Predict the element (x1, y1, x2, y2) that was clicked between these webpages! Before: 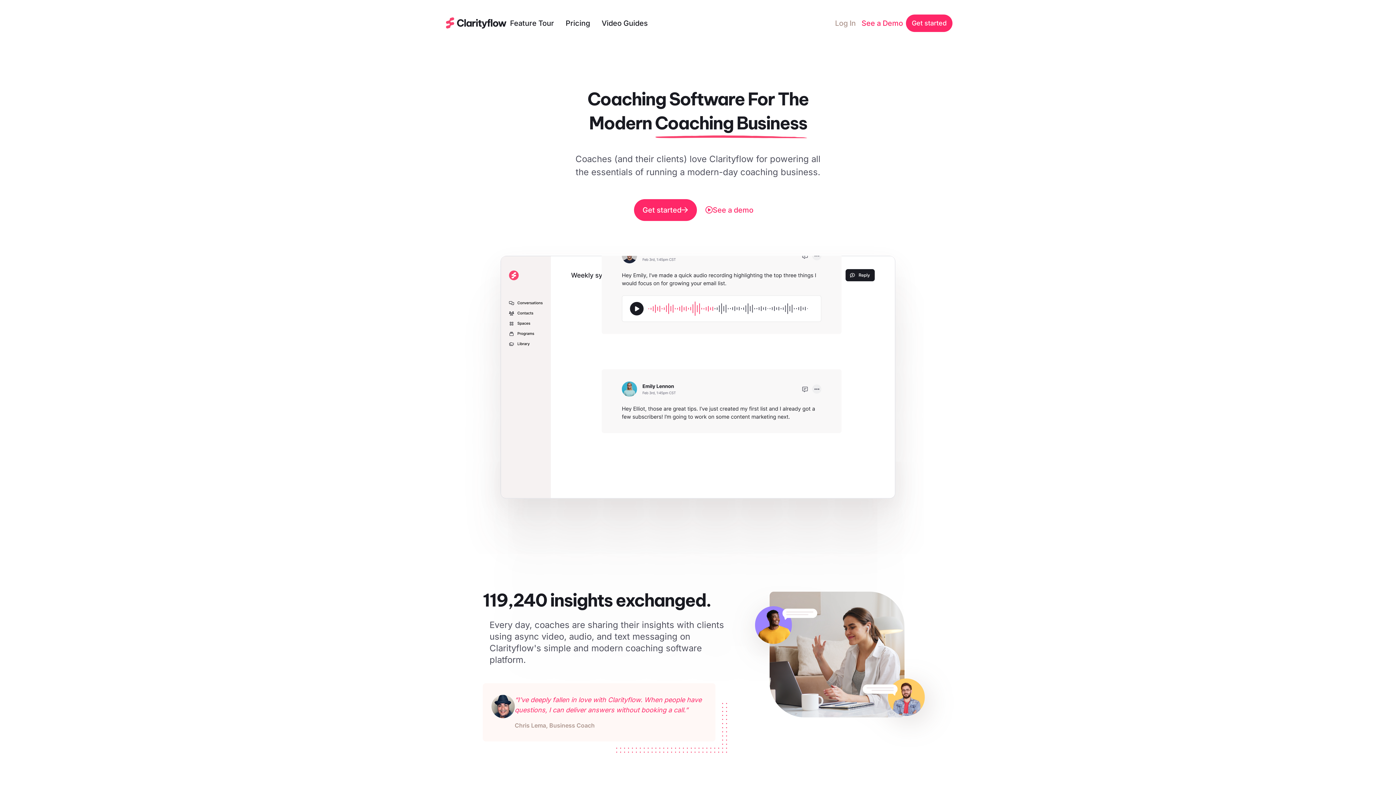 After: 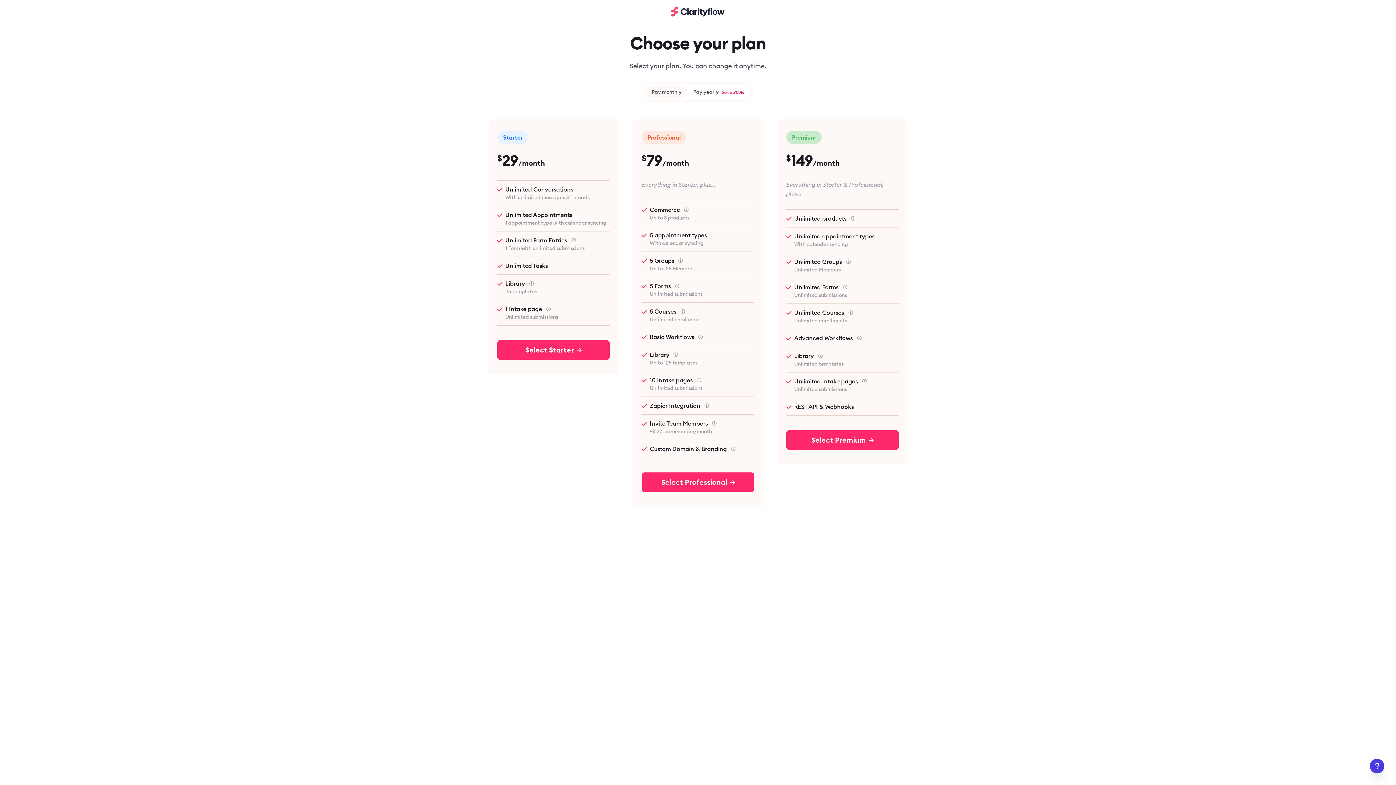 Action: label: Get started bbox: (906, 14, 952, 31)